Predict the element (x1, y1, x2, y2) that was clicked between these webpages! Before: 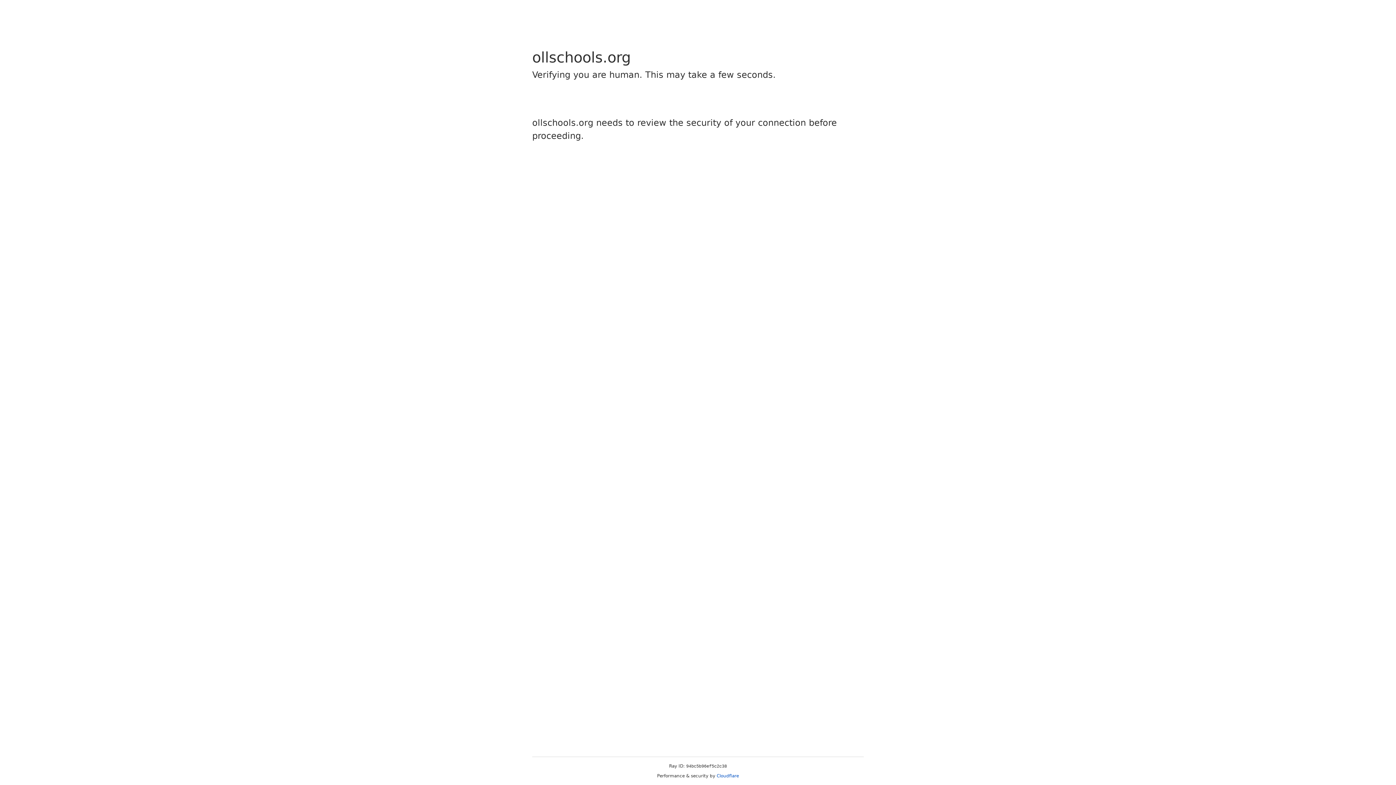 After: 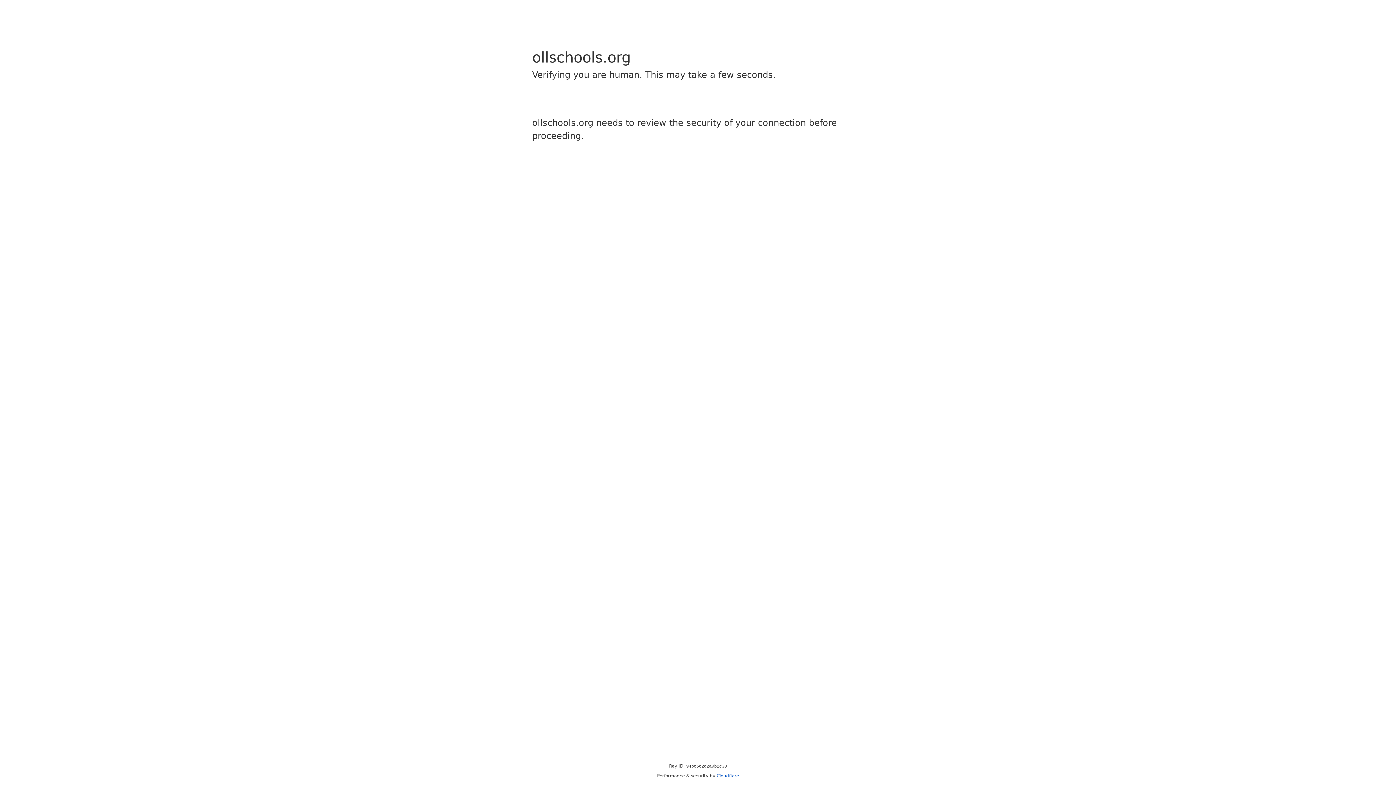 Action: label: Cloudflare bbox: (716, 773, 739, 778)